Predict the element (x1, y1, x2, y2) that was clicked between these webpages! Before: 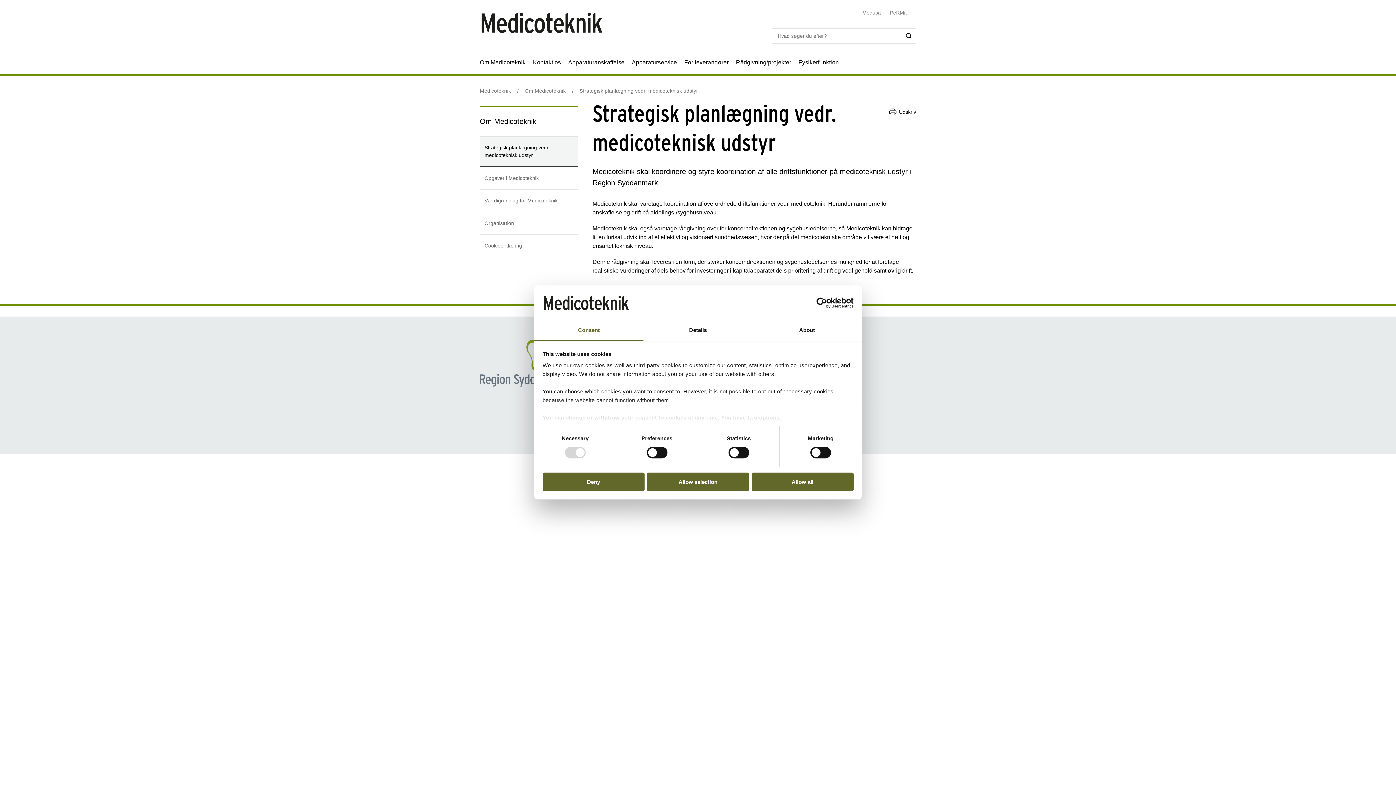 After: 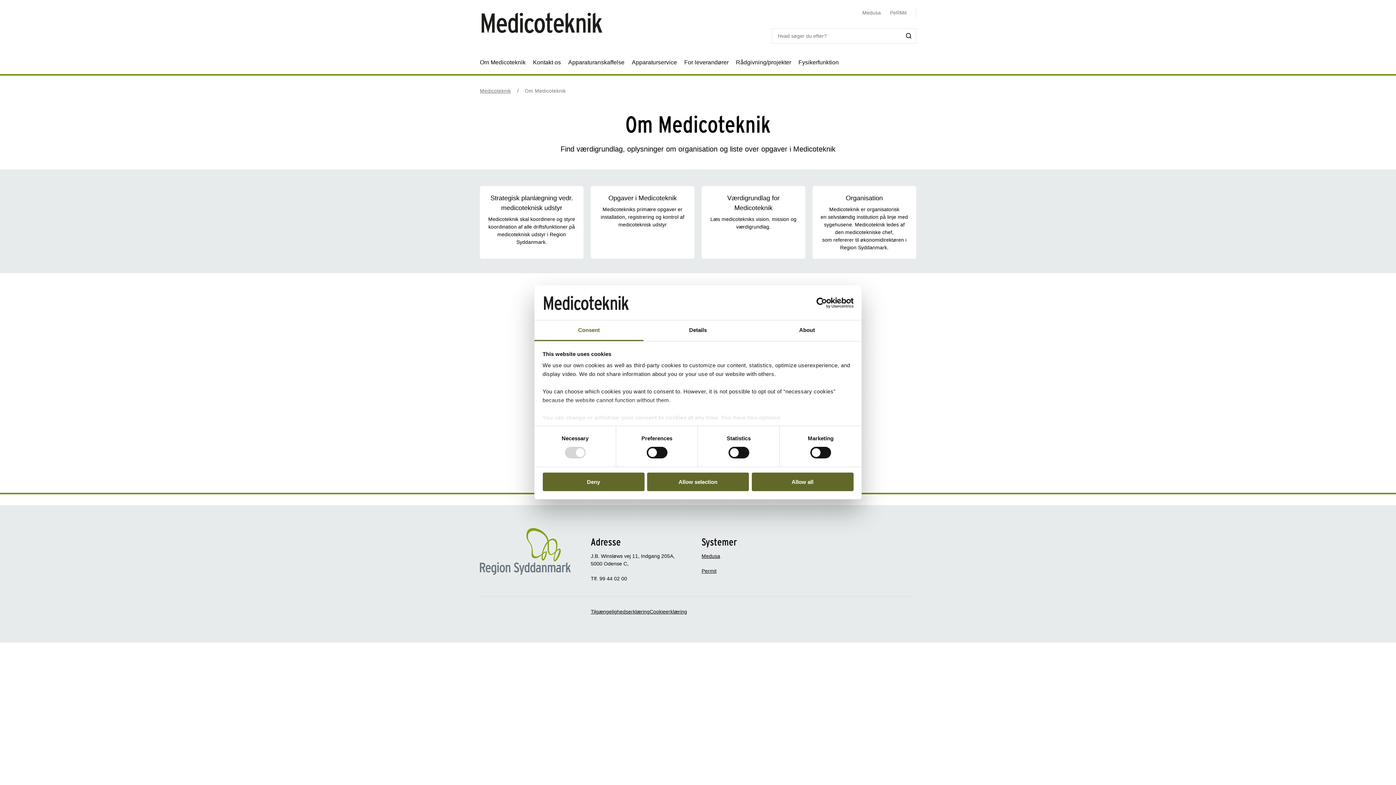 Action: bbox: (524, 88, 565, 93) label: Om Medicoteknik